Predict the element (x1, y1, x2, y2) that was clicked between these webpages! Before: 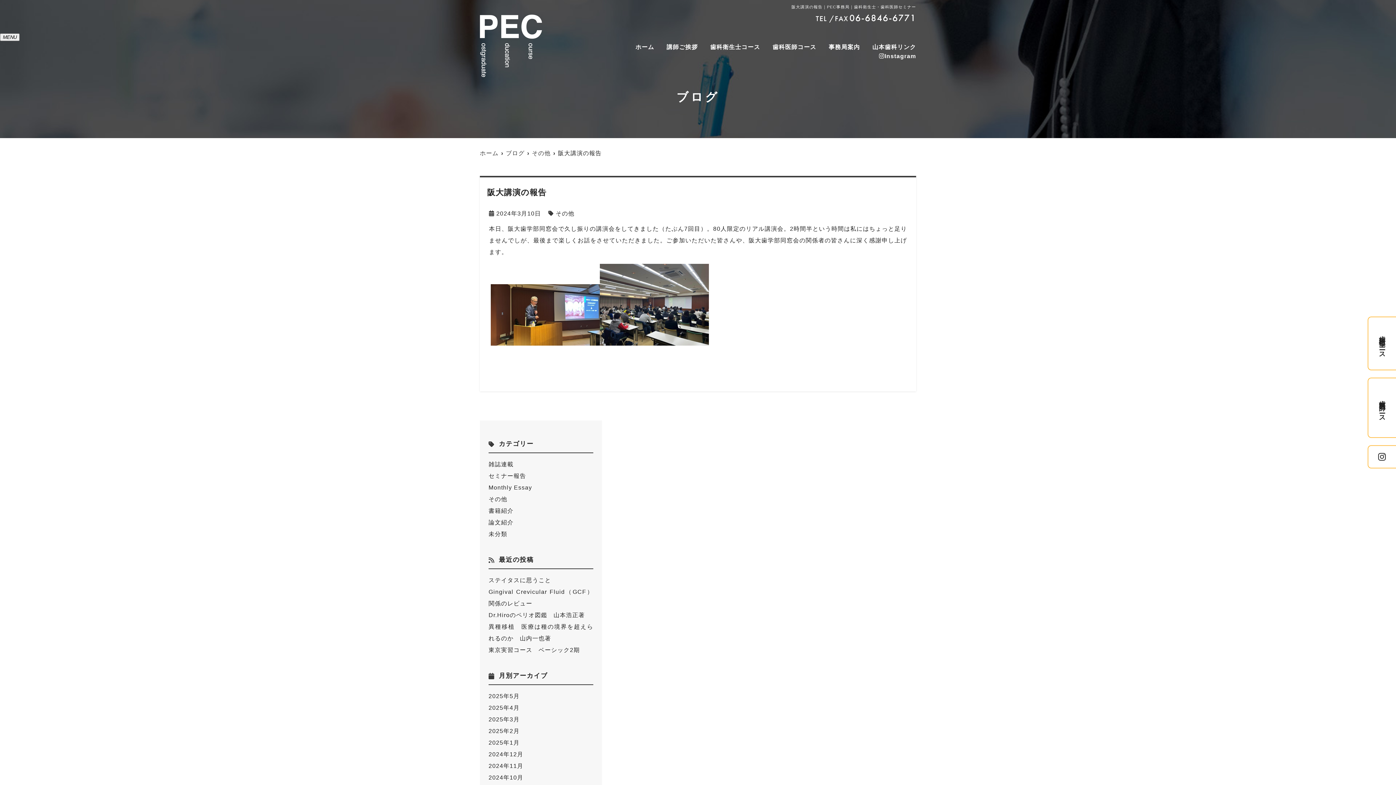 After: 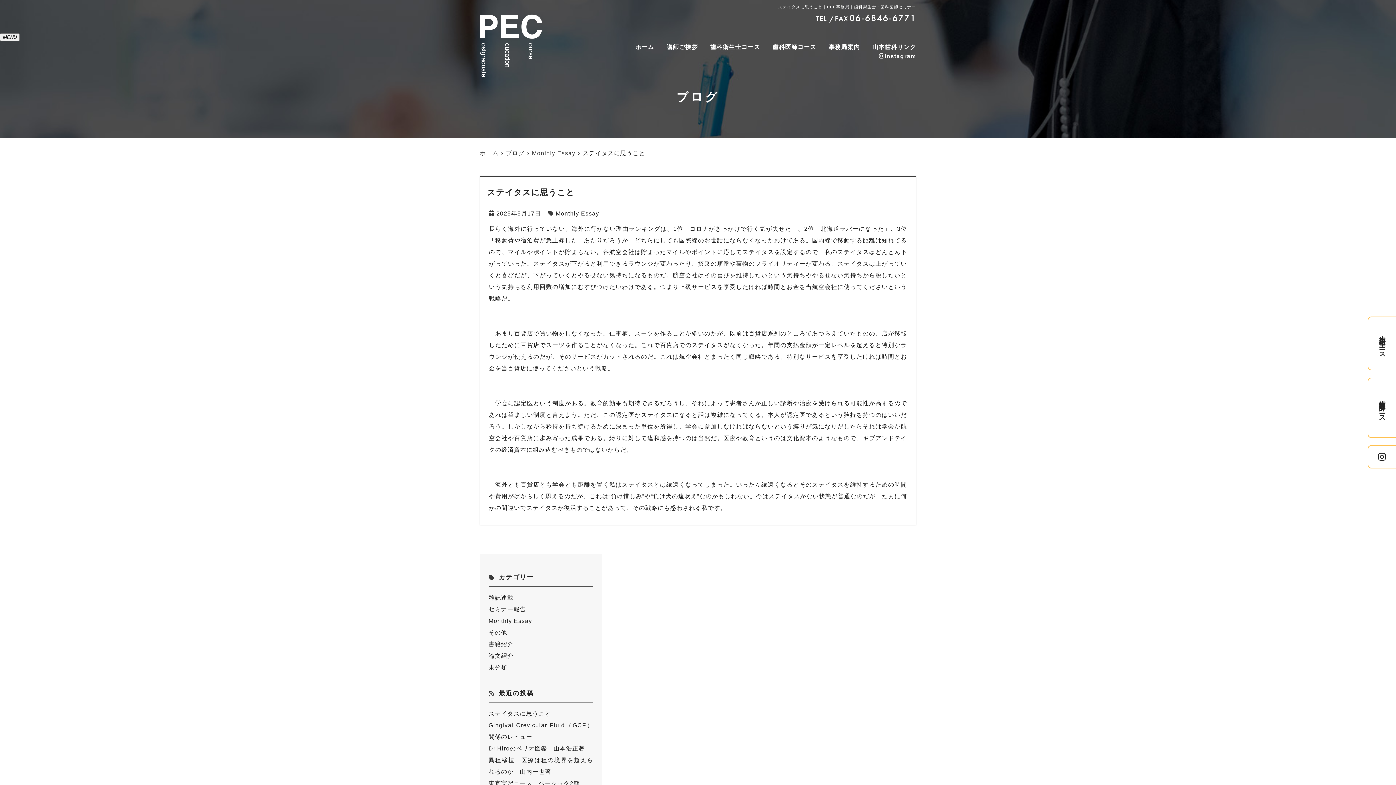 Action: bbox: (488, 577, 551, 583) label: ステイタスに思うこと